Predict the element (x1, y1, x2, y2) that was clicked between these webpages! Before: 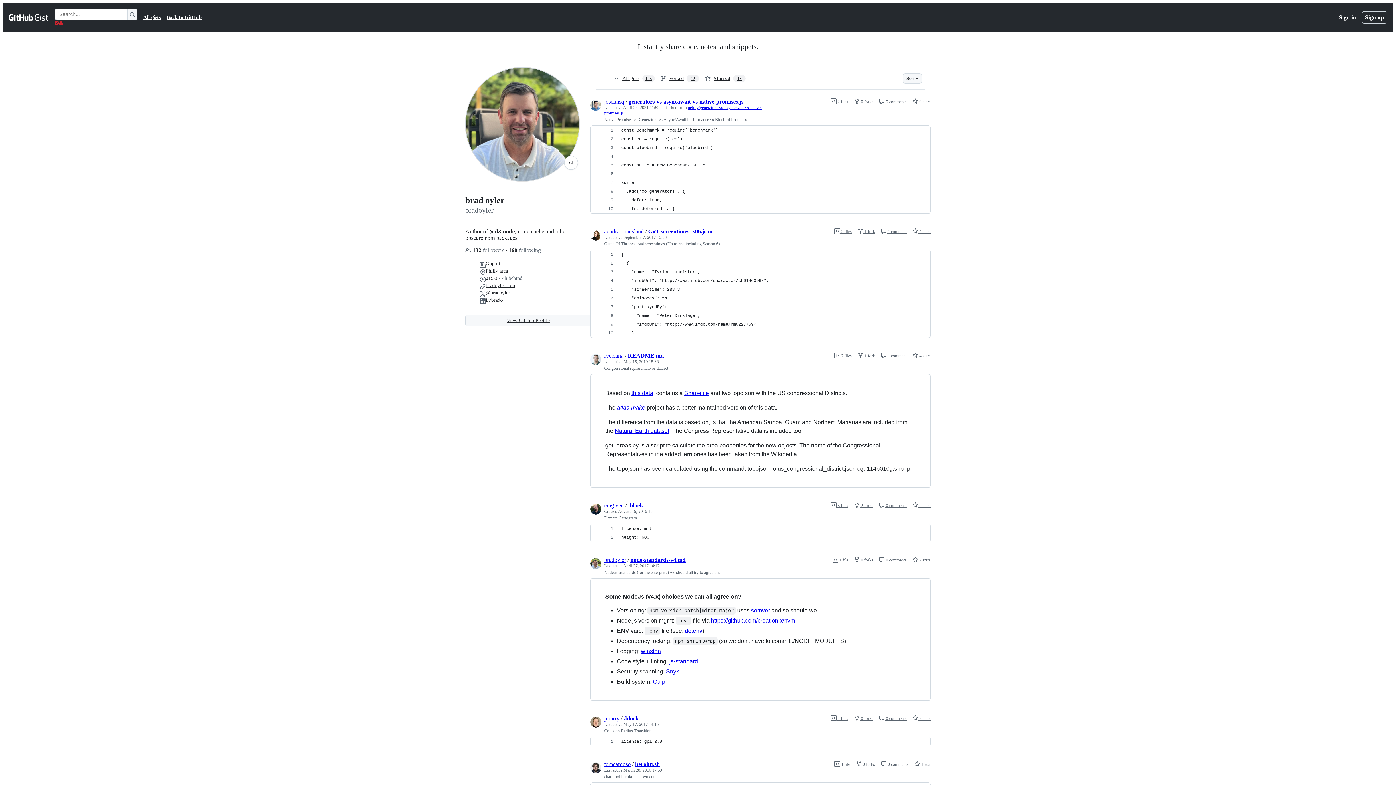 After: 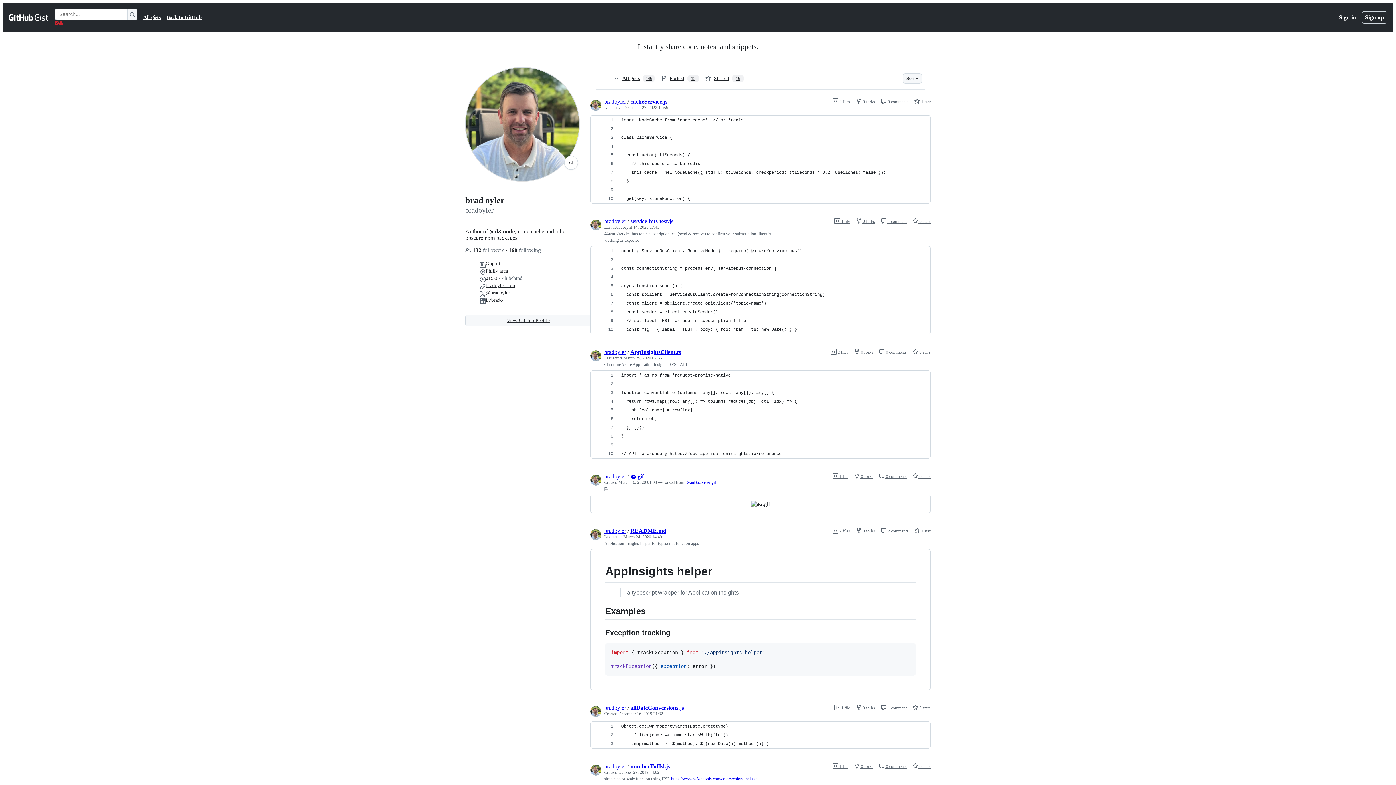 Action: bbox: (590, 558, 601, 570)